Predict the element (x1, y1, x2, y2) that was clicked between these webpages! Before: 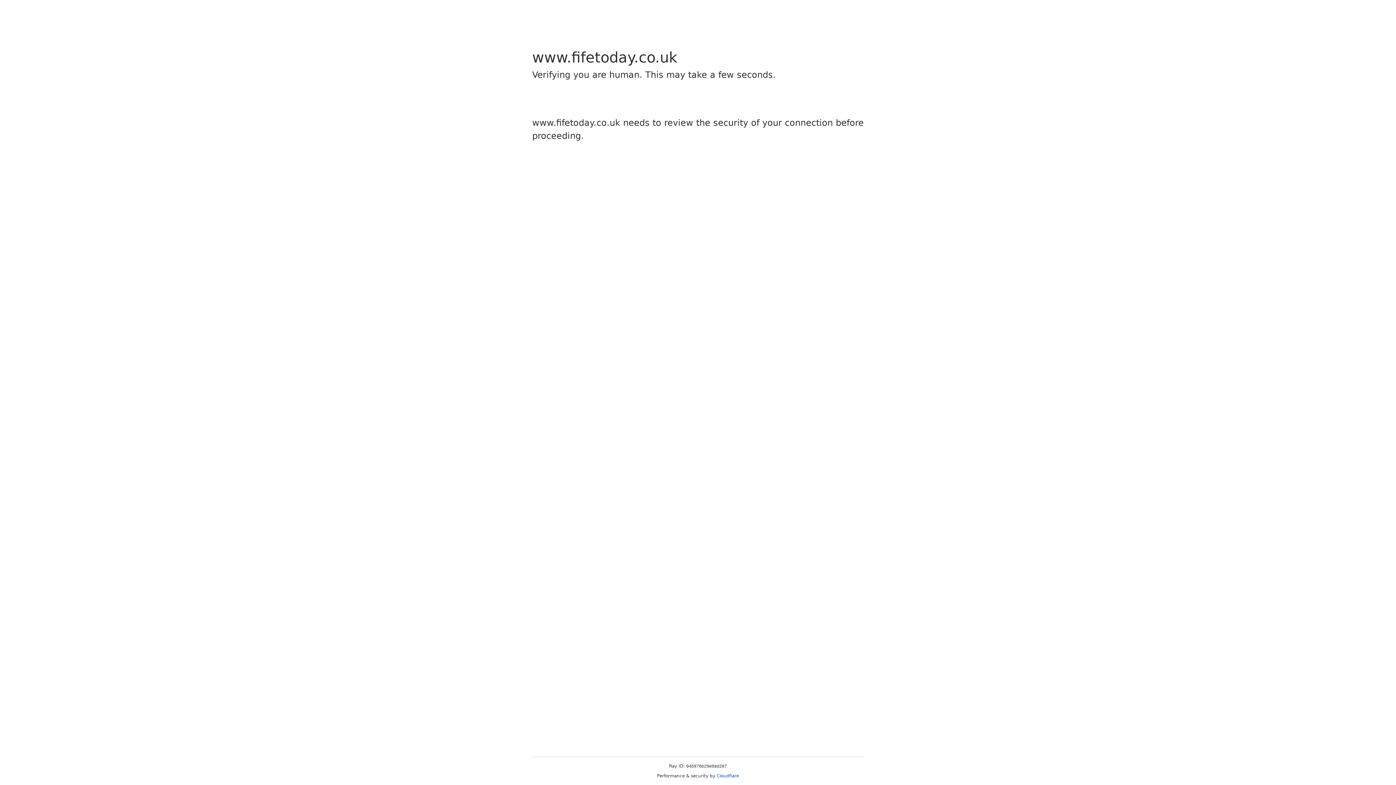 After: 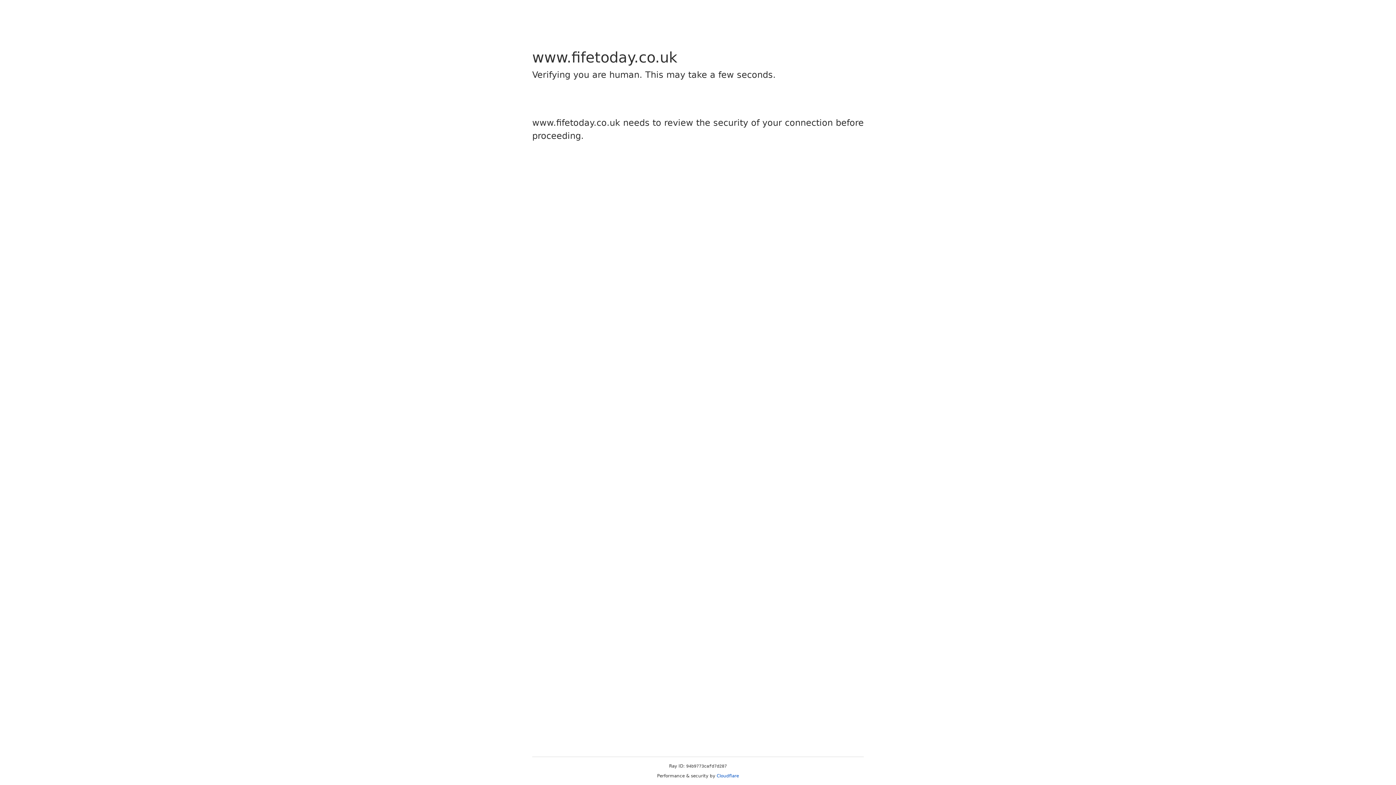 Action: bbox: (716, 773, 739, 778) label: Cloudflare